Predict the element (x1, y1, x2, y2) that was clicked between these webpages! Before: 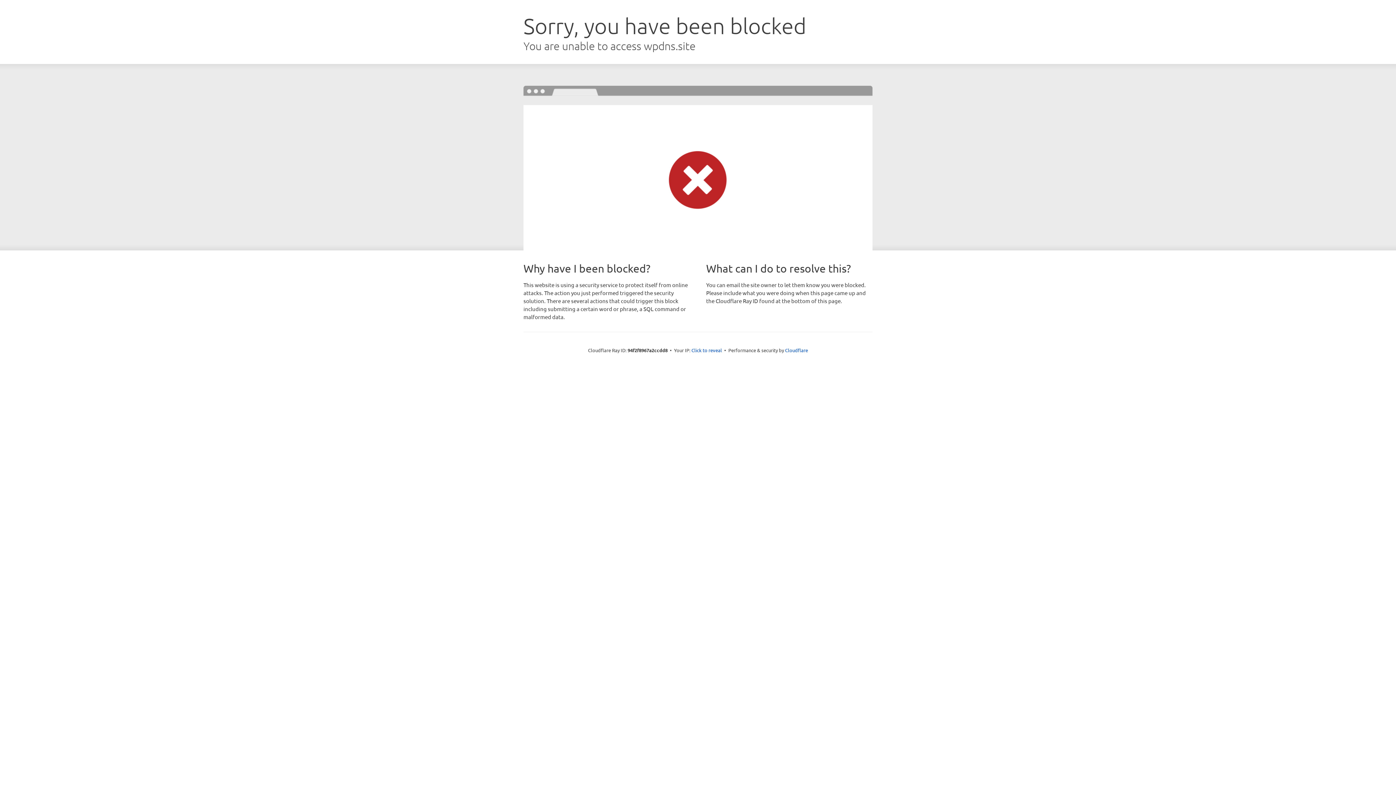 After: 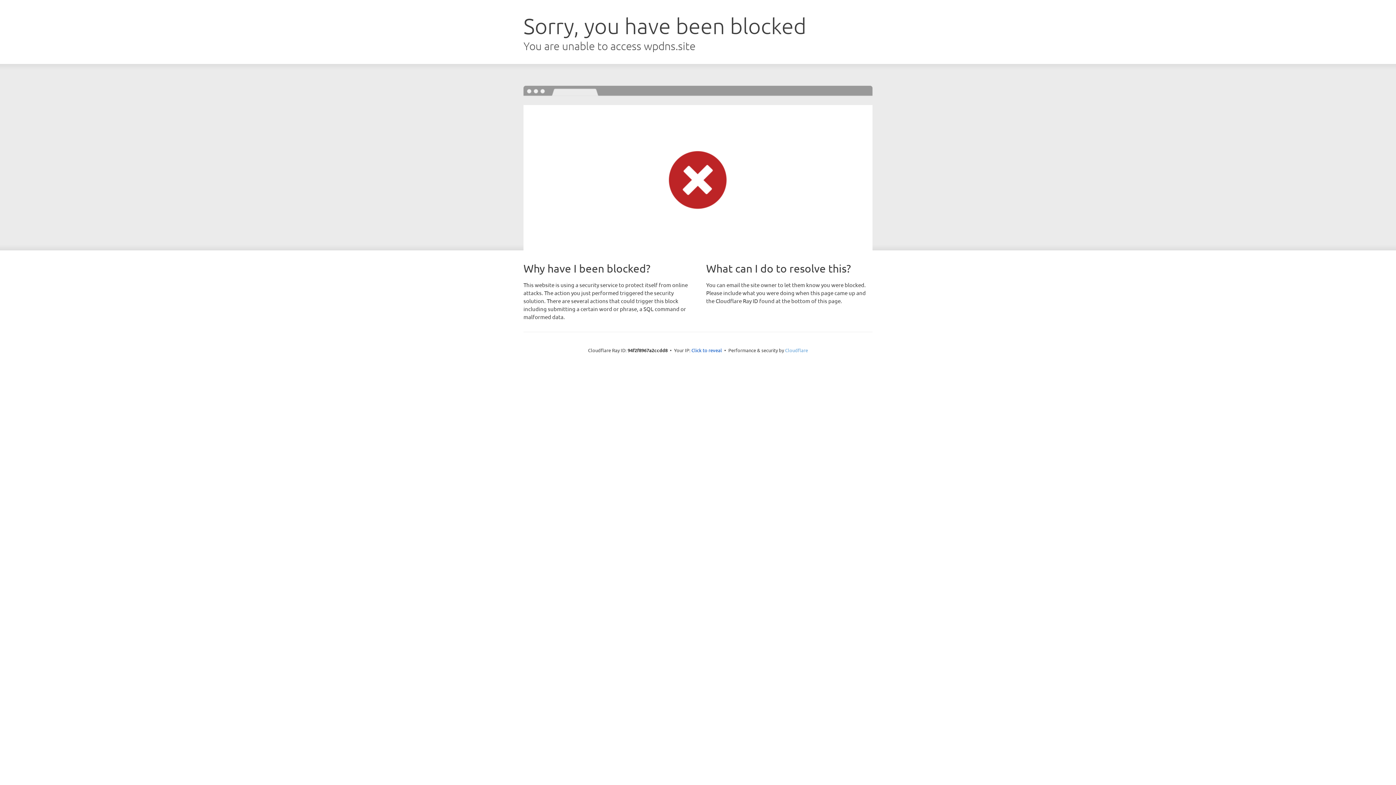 Action: bbox: (785, 347, 808, 353) label: Cloudflare